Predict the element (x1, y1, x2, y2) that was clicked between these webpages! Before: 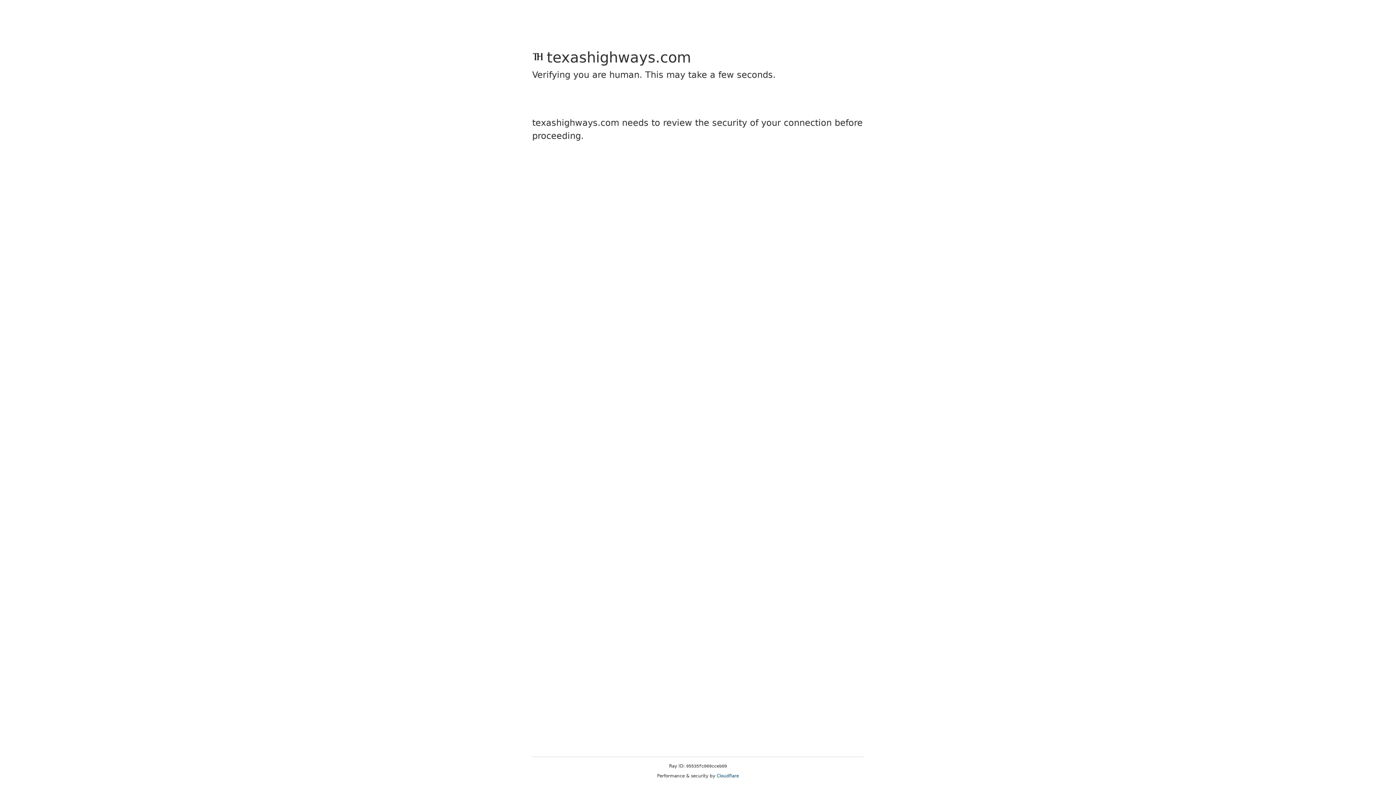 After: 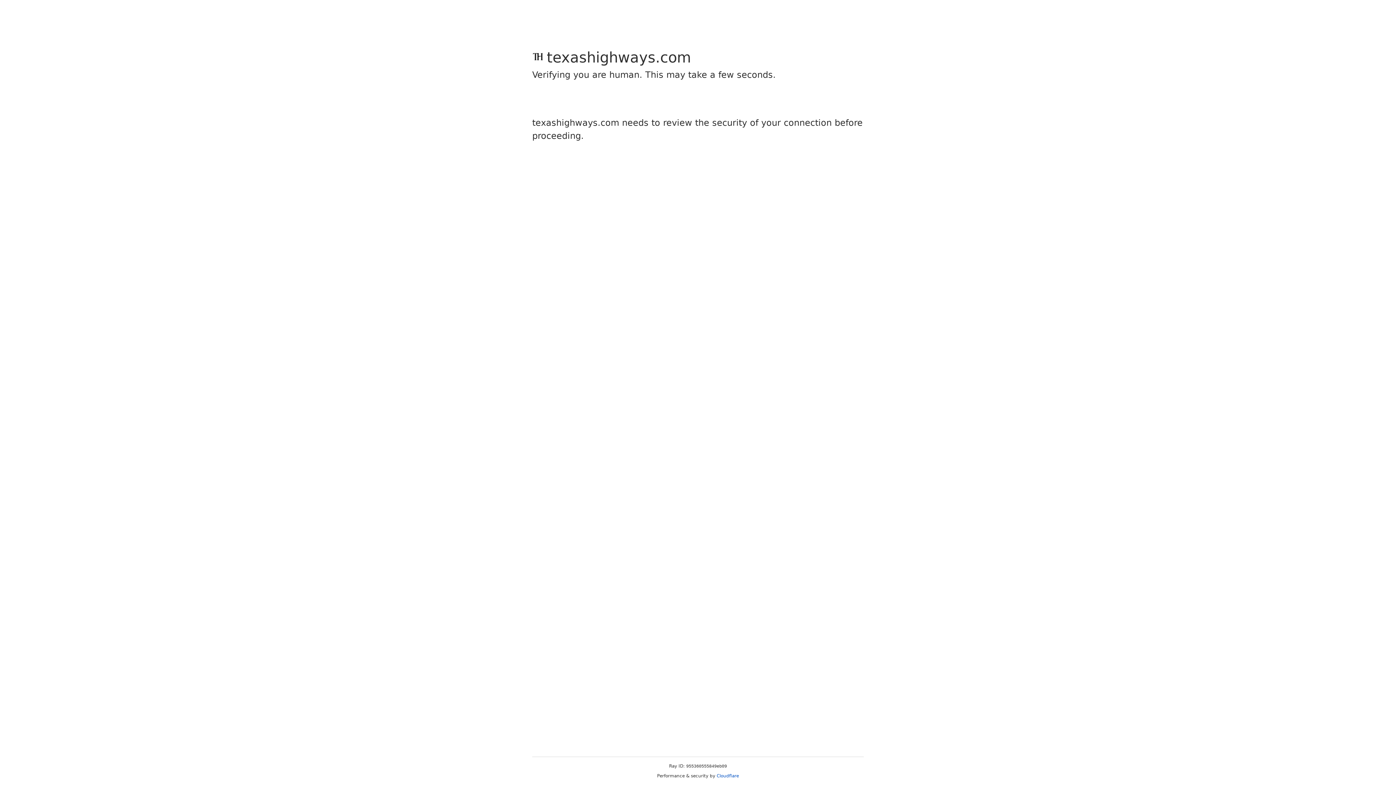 Action: bbox: (716, 773, 739, 778) label: Cloudflare